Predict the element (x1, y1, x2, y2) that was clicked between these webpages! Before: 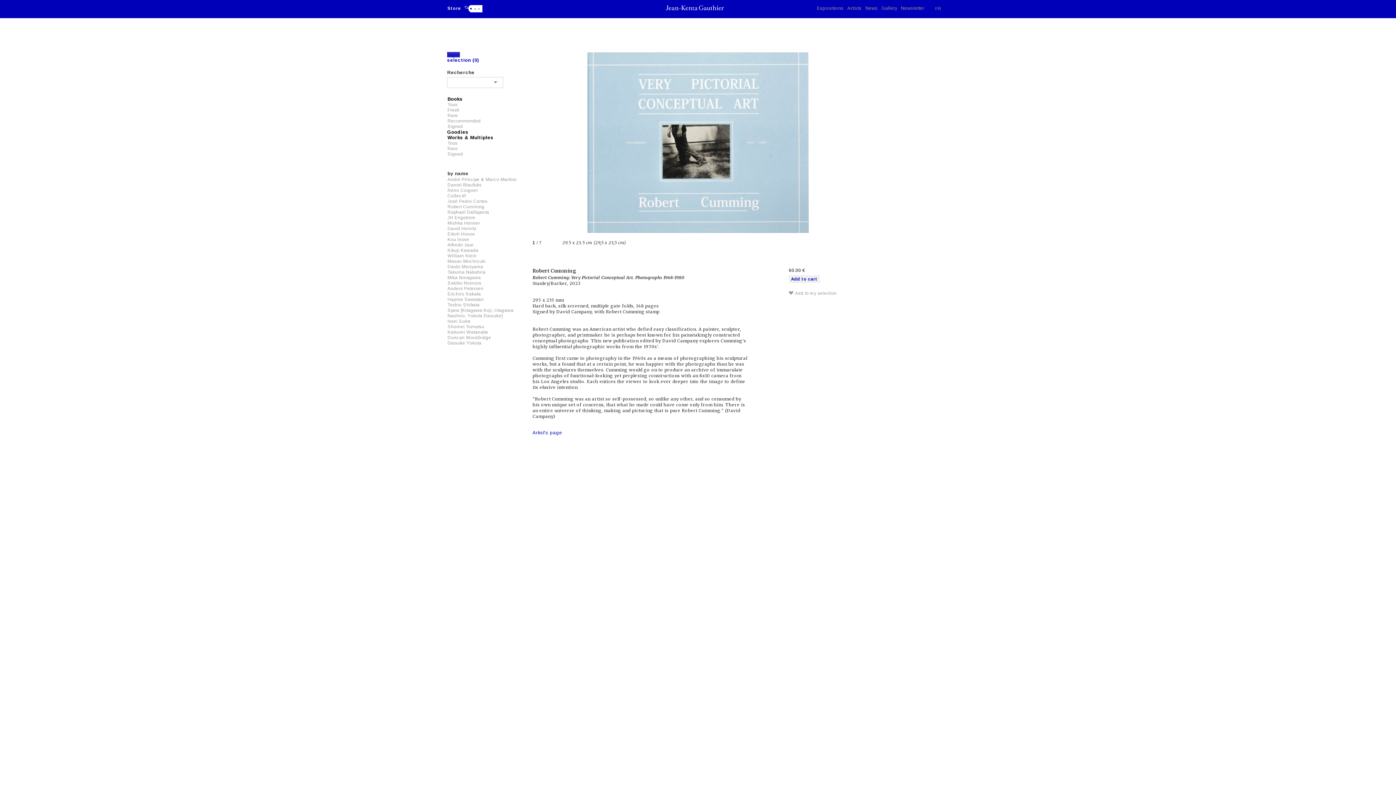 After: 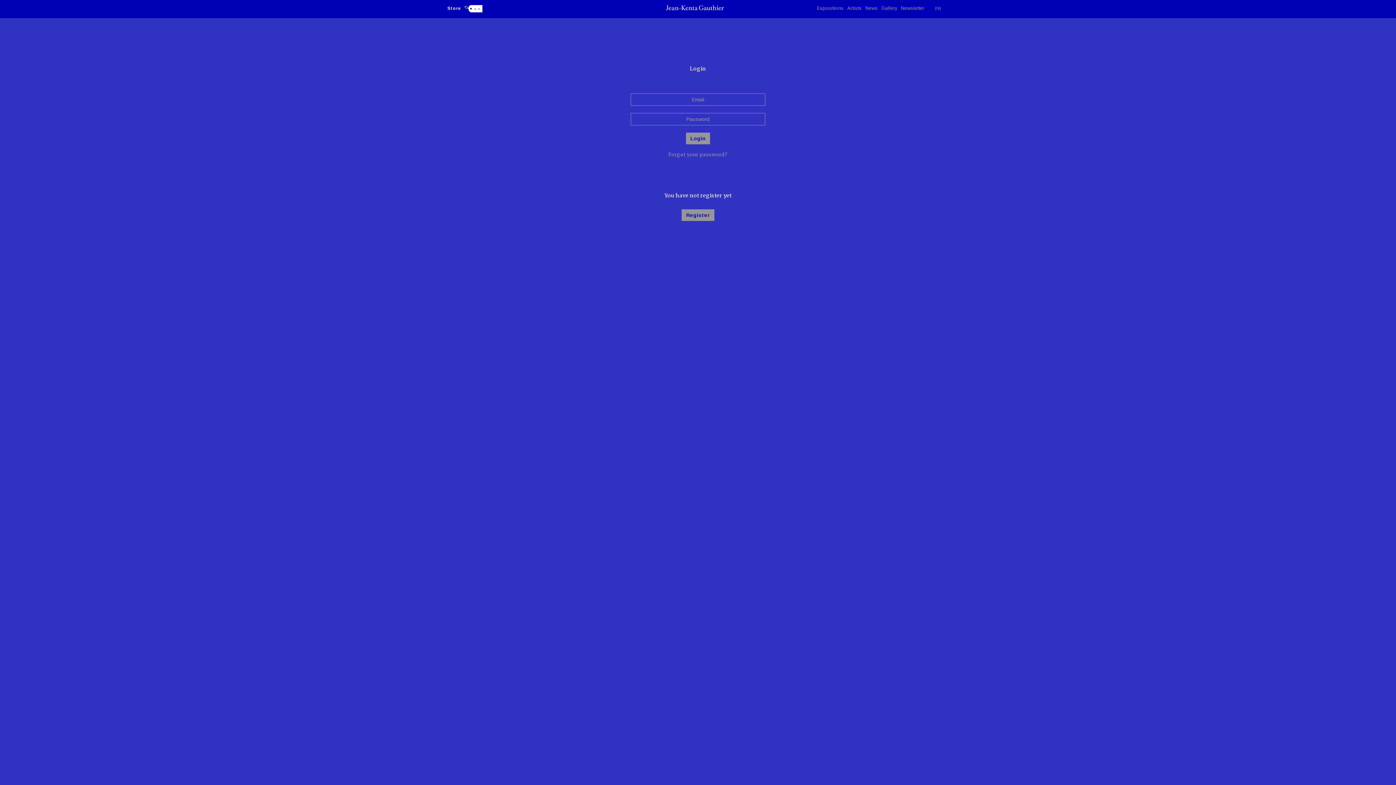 Action: bbox: (447, 52, 459, 57) label: login